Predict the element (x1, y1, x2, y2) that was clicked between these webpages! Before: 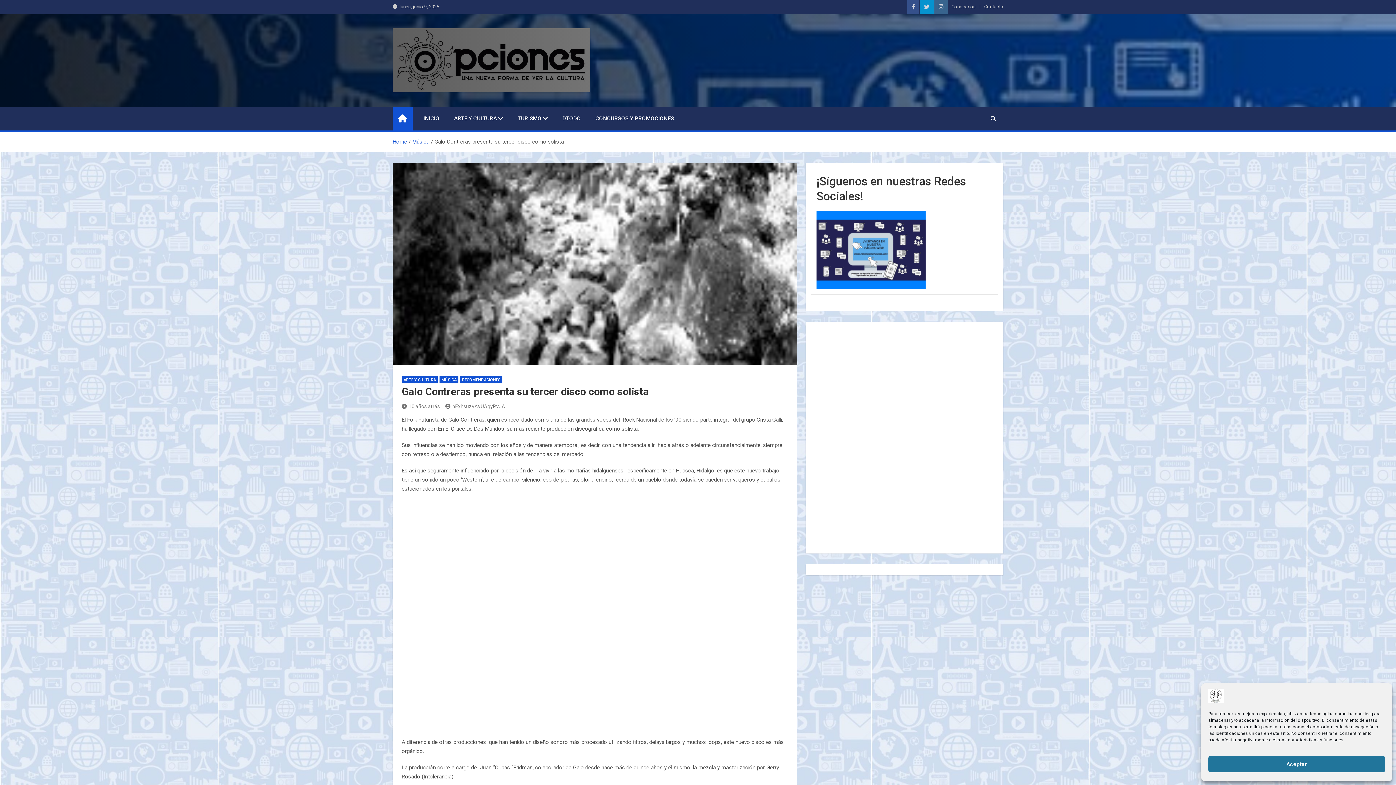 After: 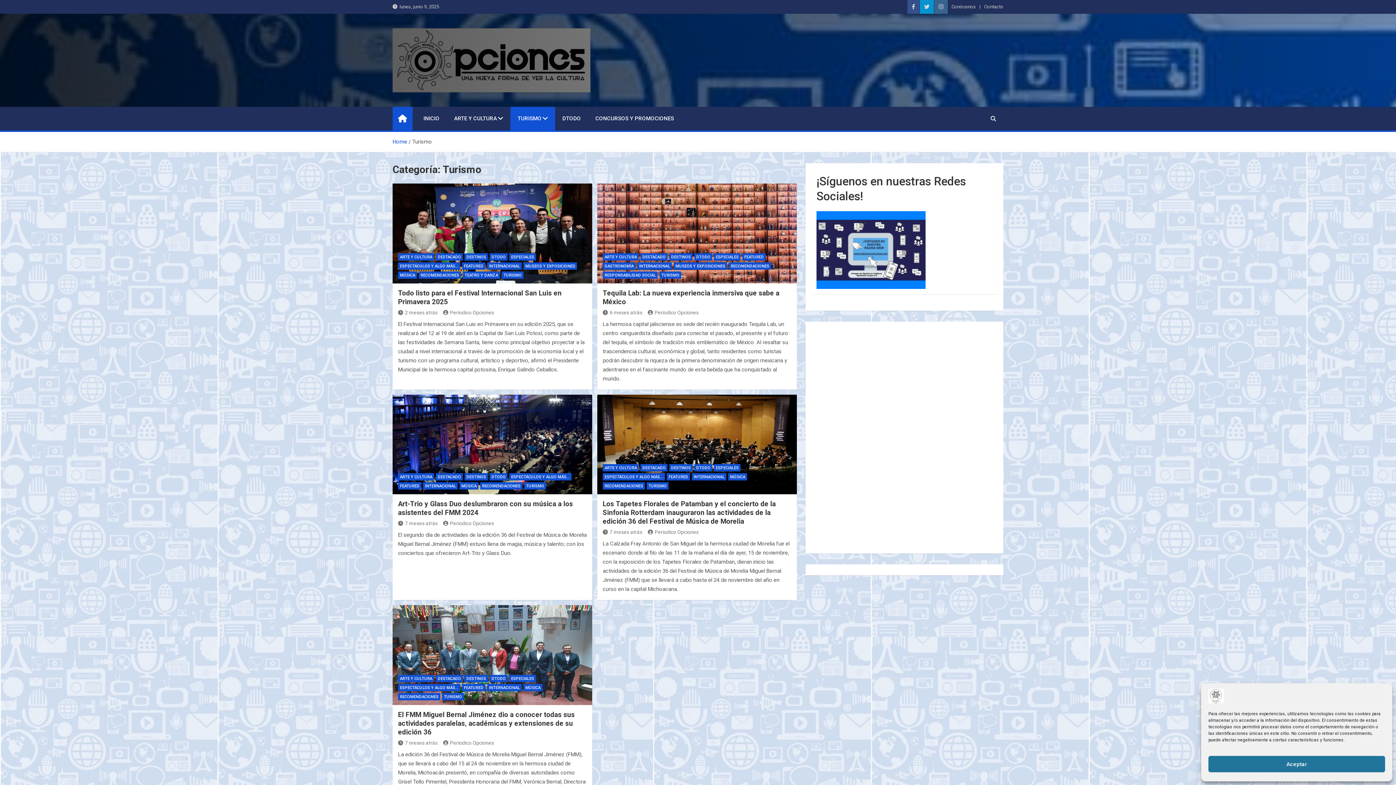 Action: bbox: (510, 107, 555, 130) label: TURISMO